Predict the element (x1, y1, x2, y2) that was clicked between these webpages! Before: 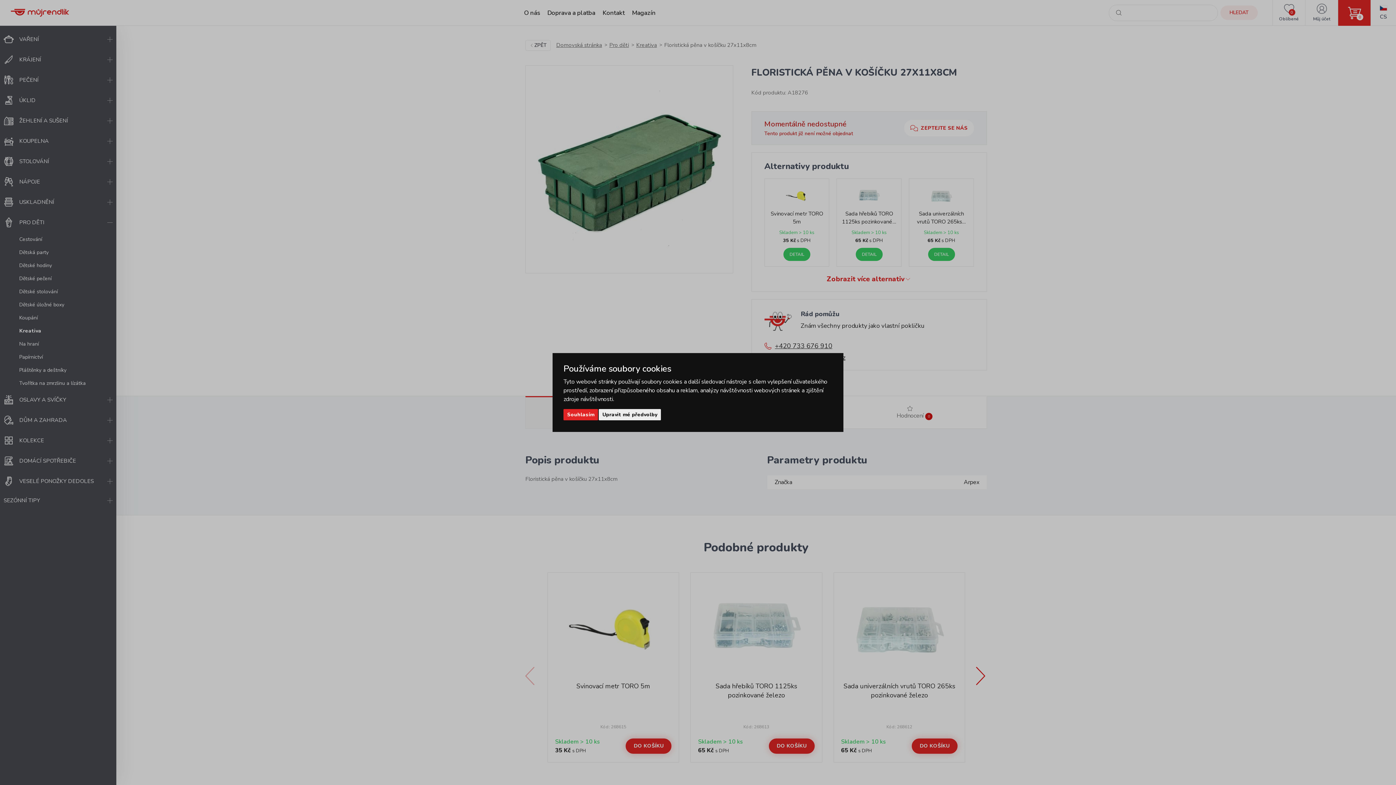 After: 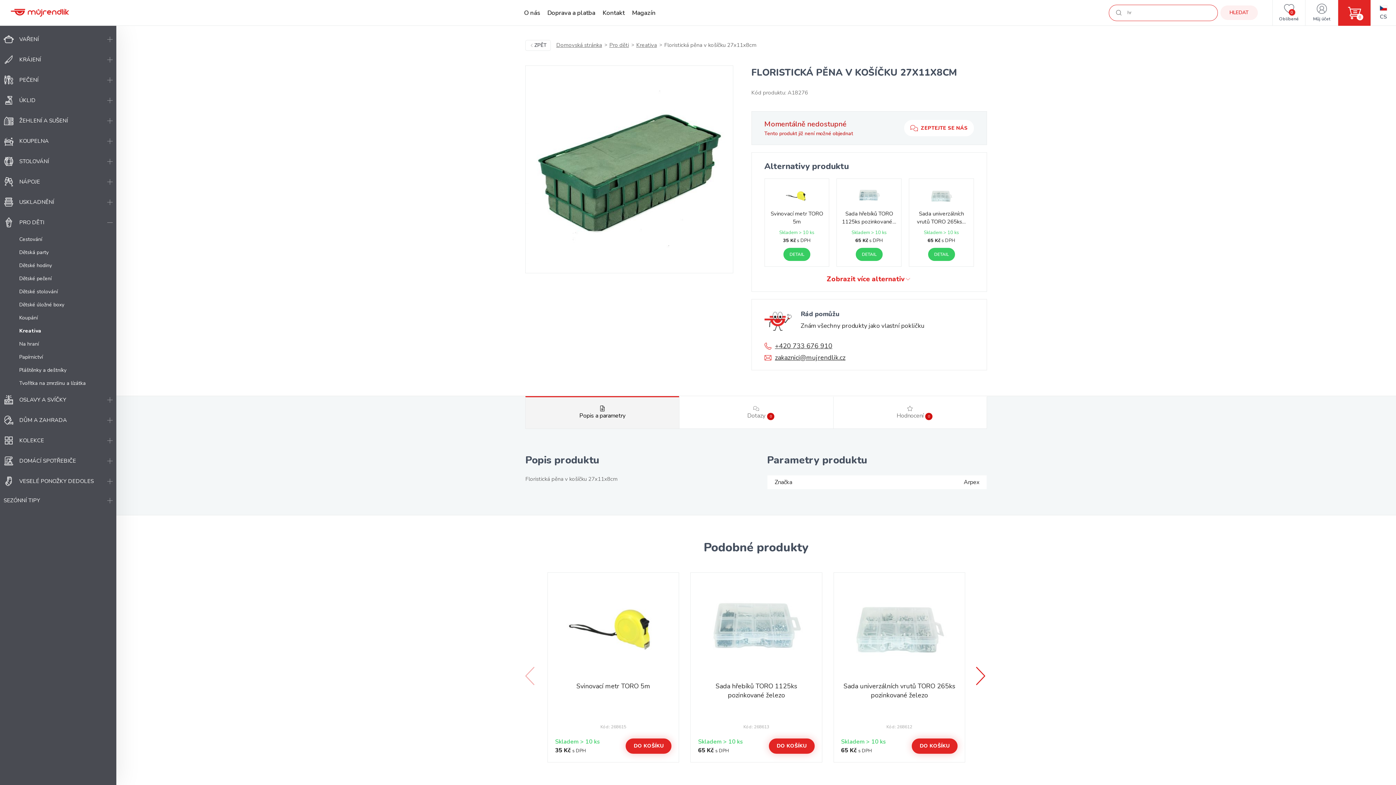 Action: bbox: (563, 409, 598, 420) label: Souhlasím